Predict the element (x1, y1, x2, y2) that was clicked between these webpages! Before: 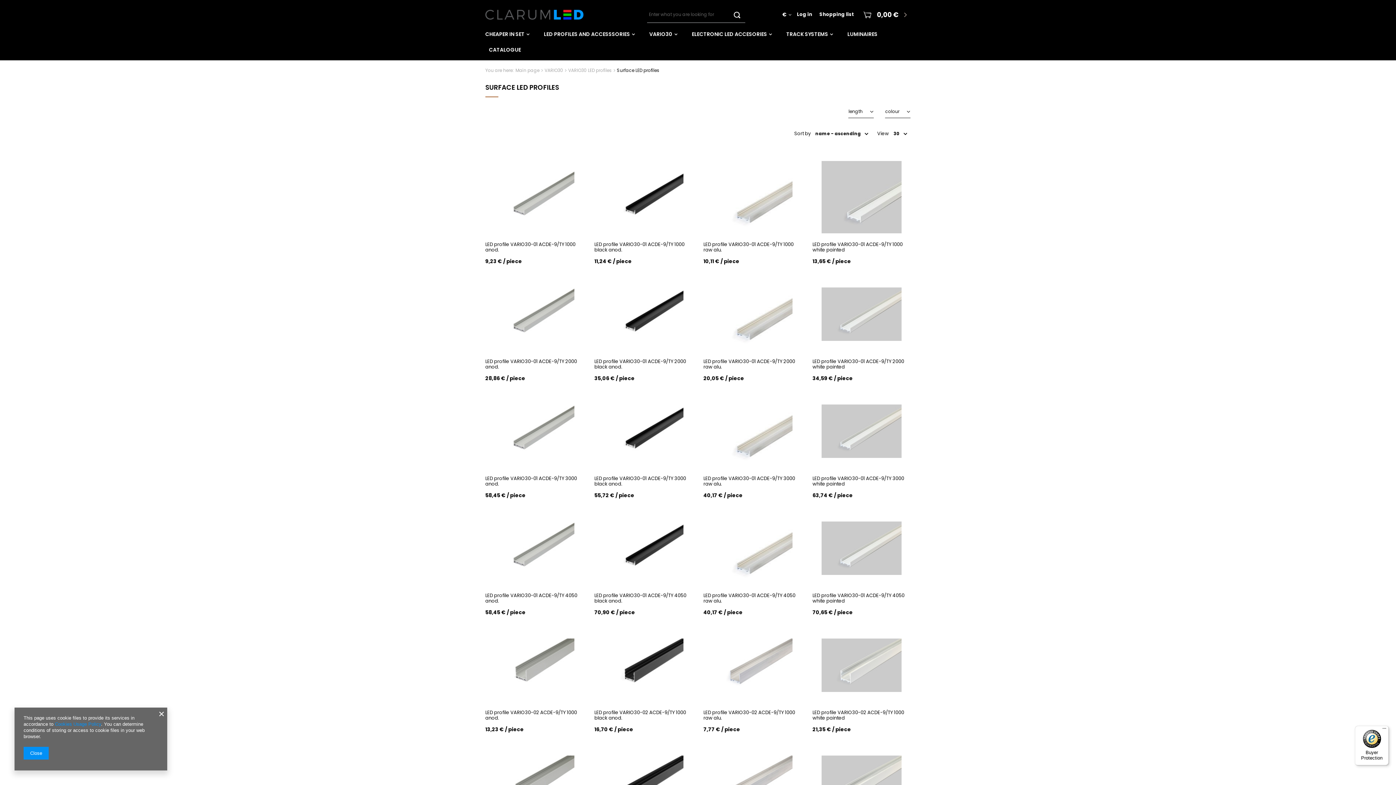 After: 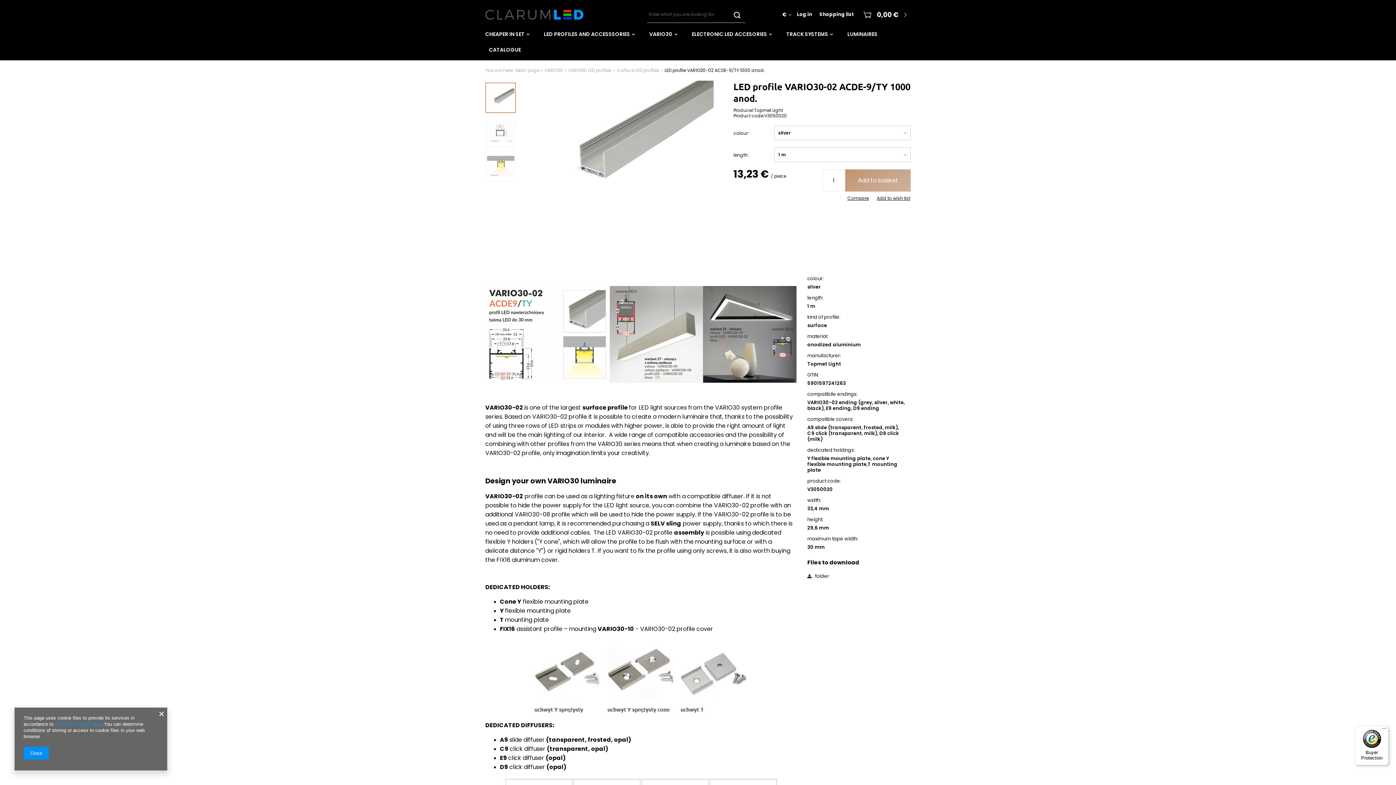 Action: bbox: (485, 626, 583, 706)